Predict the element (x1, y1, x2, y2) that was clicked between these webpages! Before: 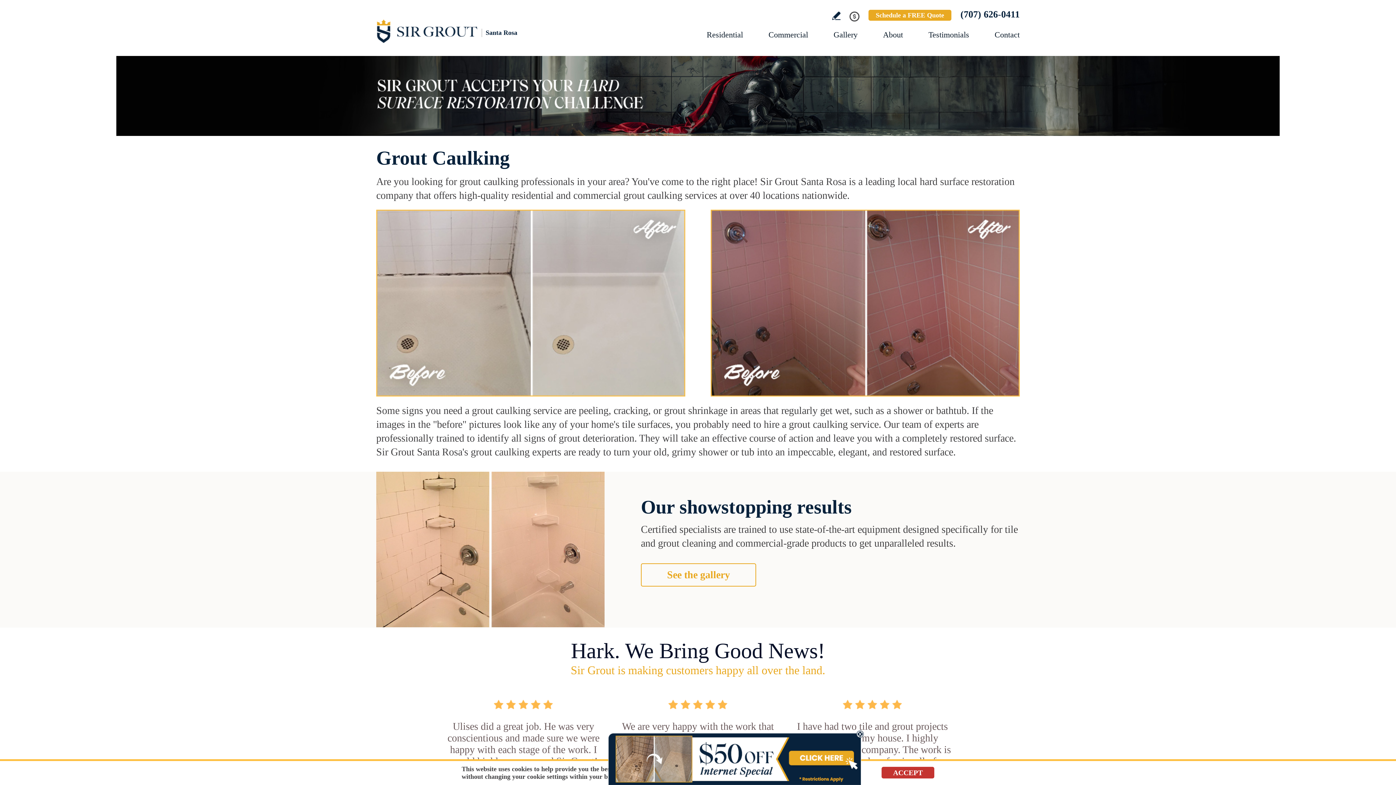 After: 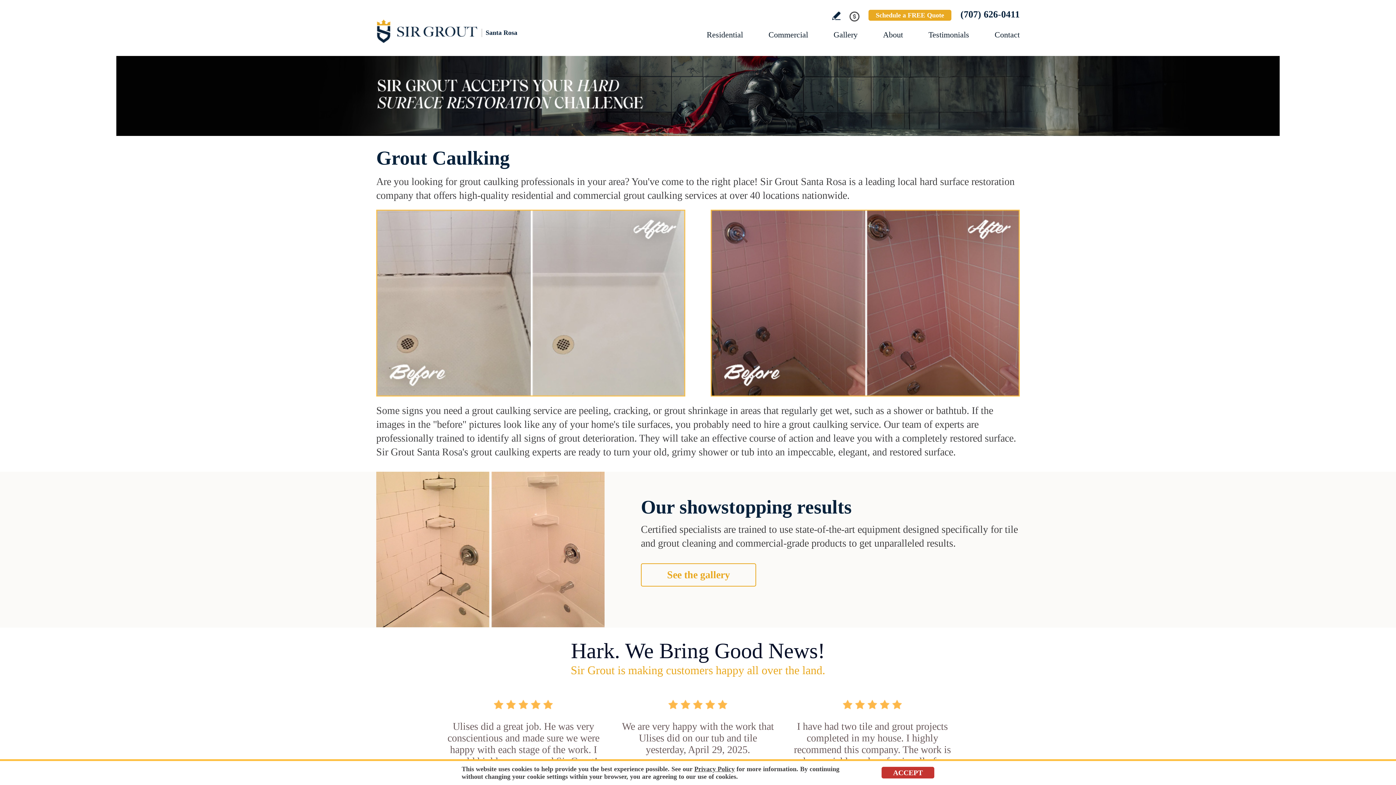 Action: bbox: (594, 726, 874, 791) label: Go to Schedule a FREE Quote